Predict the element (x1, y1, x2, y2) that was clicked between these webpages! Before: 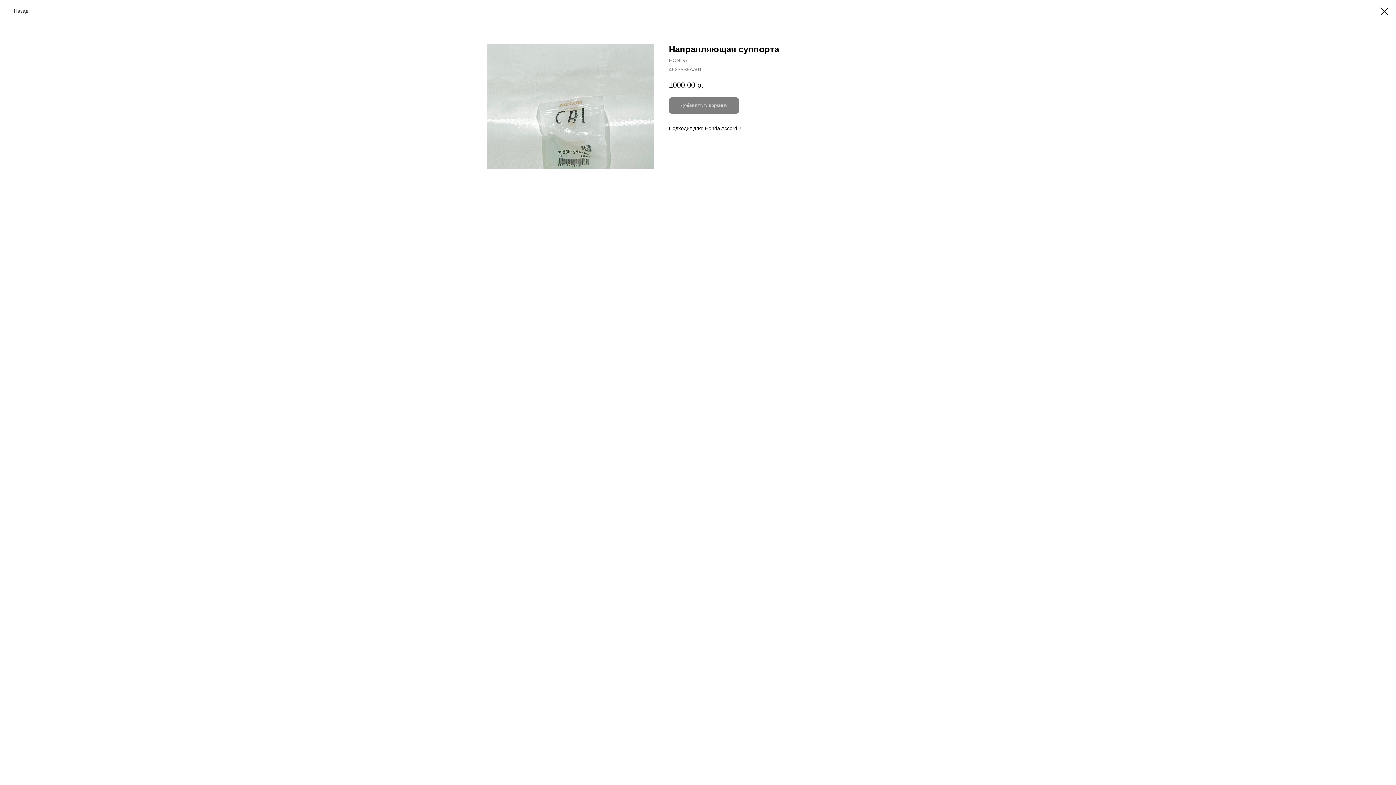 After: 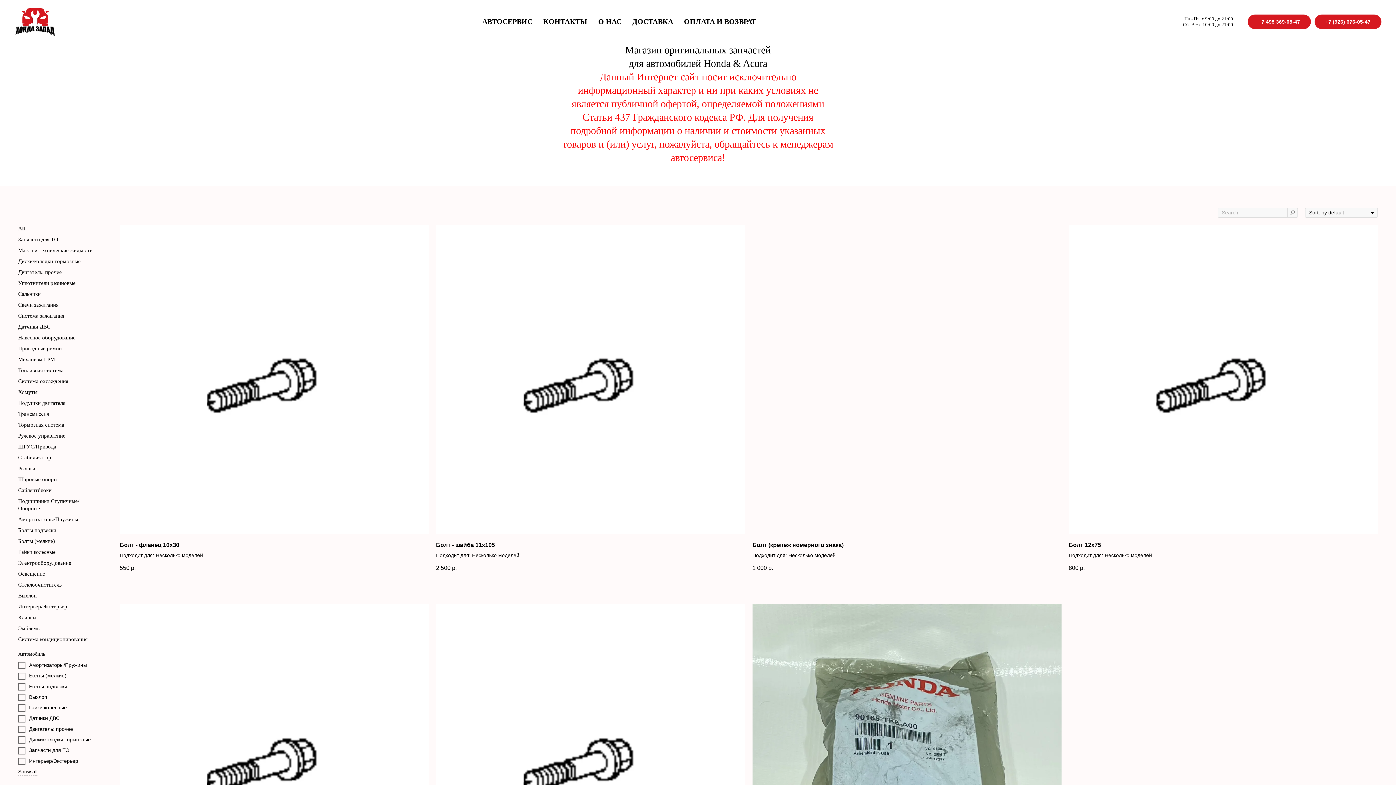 Action: bbox: (1380, 7, 1389, 15)